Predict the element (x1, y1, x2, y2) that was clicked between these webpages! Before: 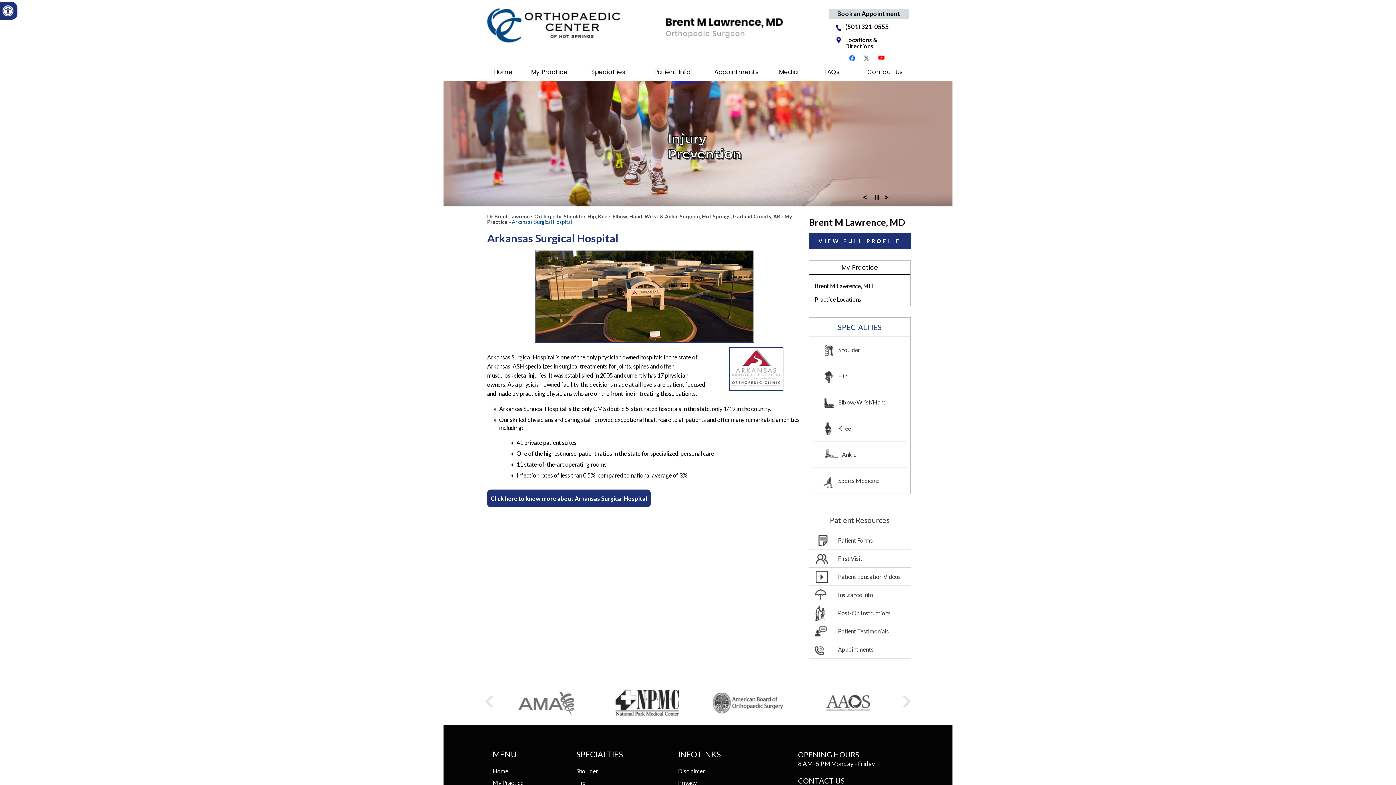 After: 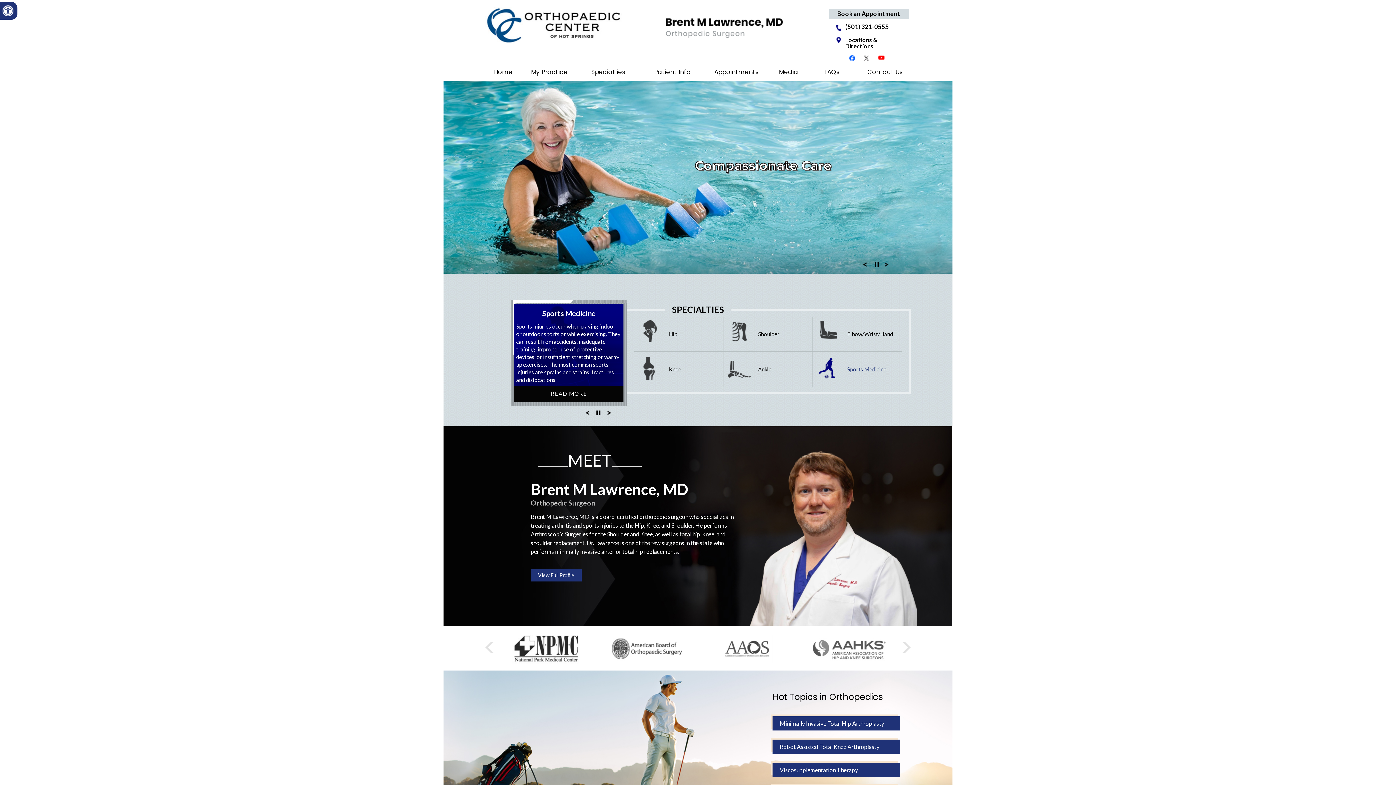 Action: label: Dr Brent Lawrence, Orthopedic Shoulder, Hip, Knee, Elbow, Hand, Wrist & Ankle Surgeon, Hot Springs, Garland County, AR bbox: (487, 213, 780, 219)